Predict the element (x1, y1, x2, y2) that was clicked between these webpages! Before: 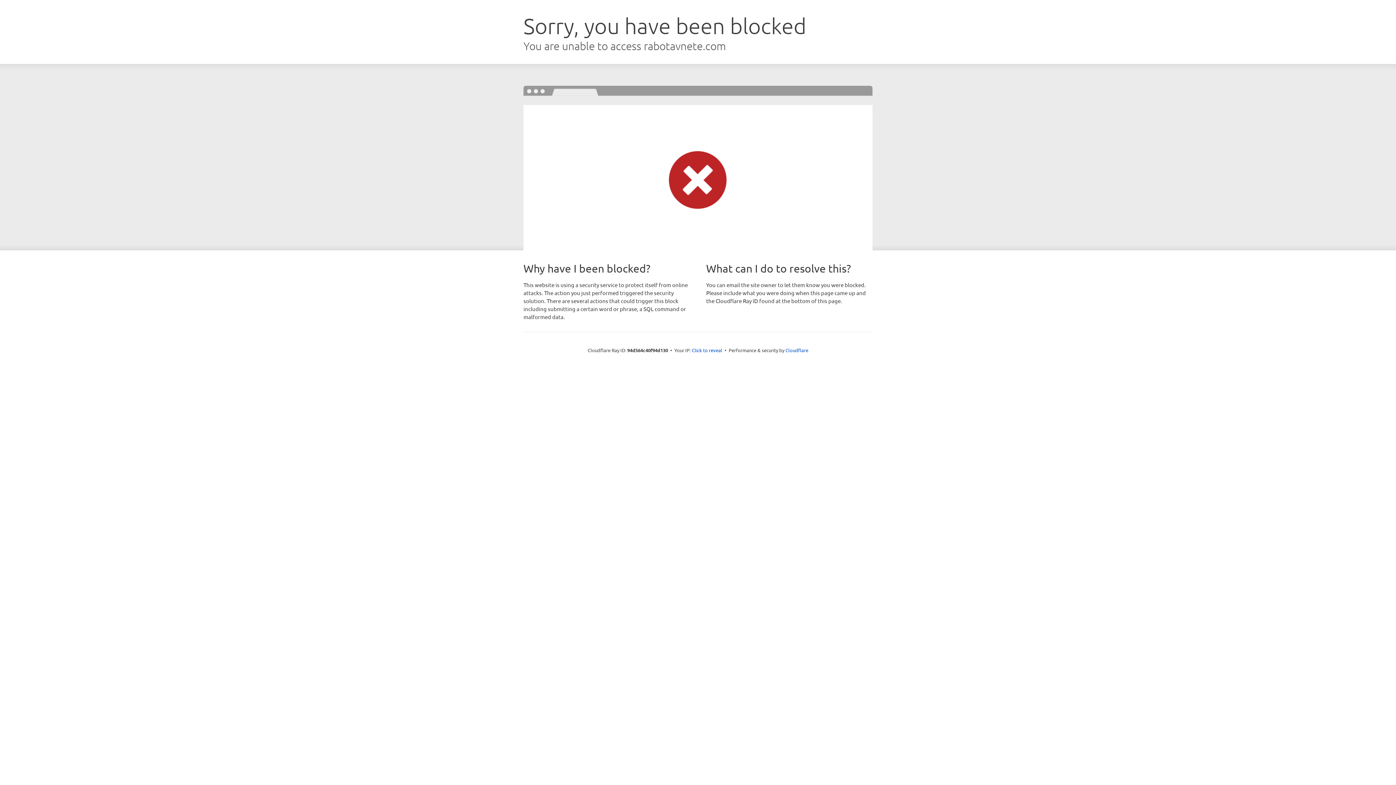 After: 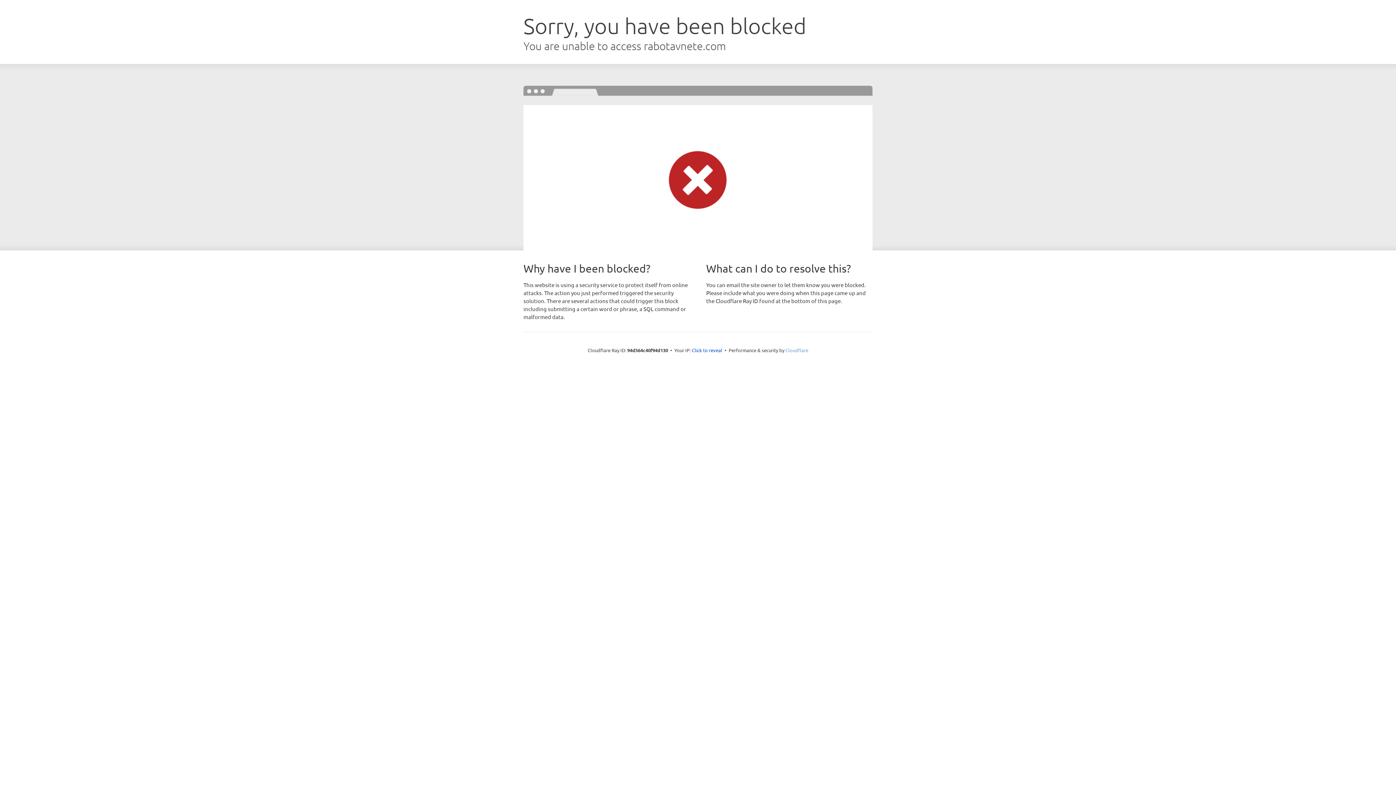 Action: bbox: (785, 347, 808, 353) label: Cloudflare